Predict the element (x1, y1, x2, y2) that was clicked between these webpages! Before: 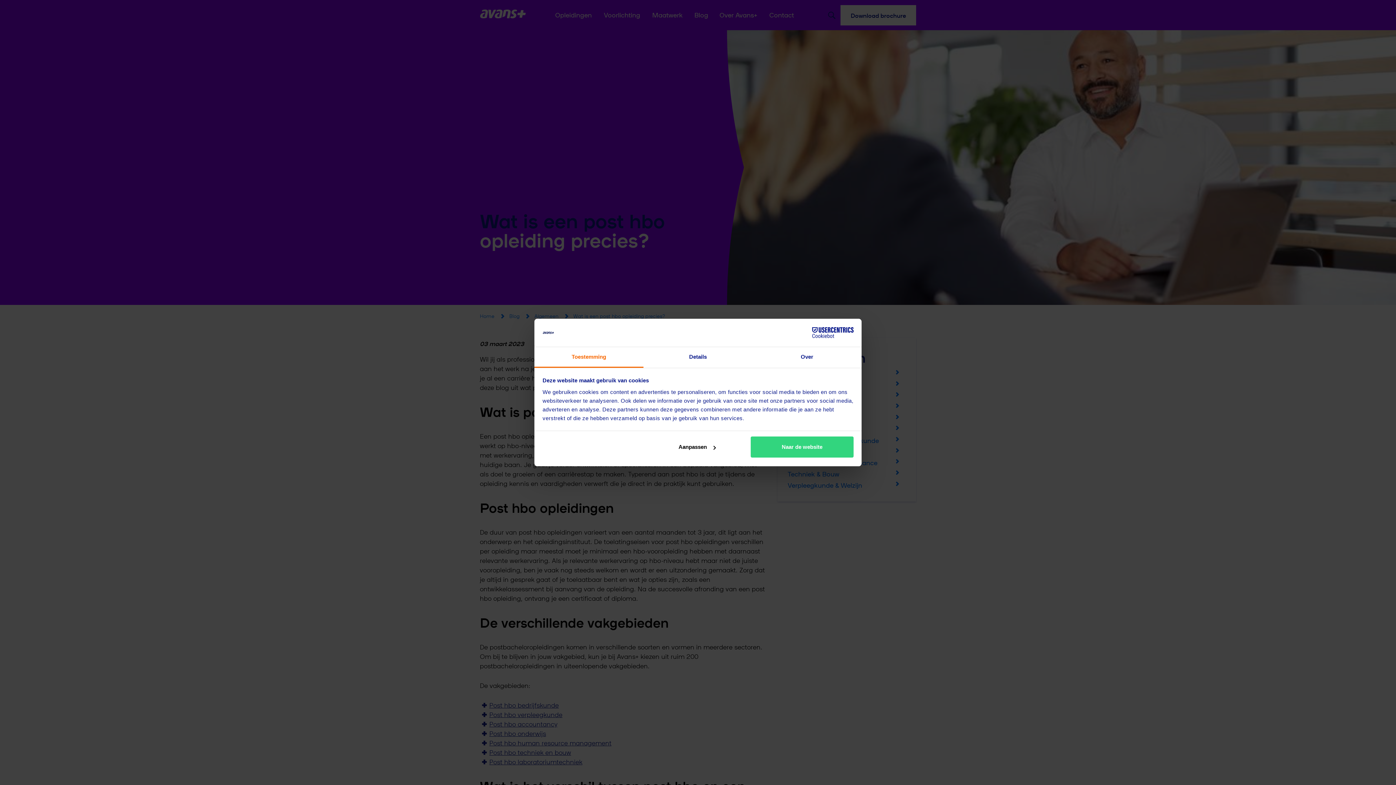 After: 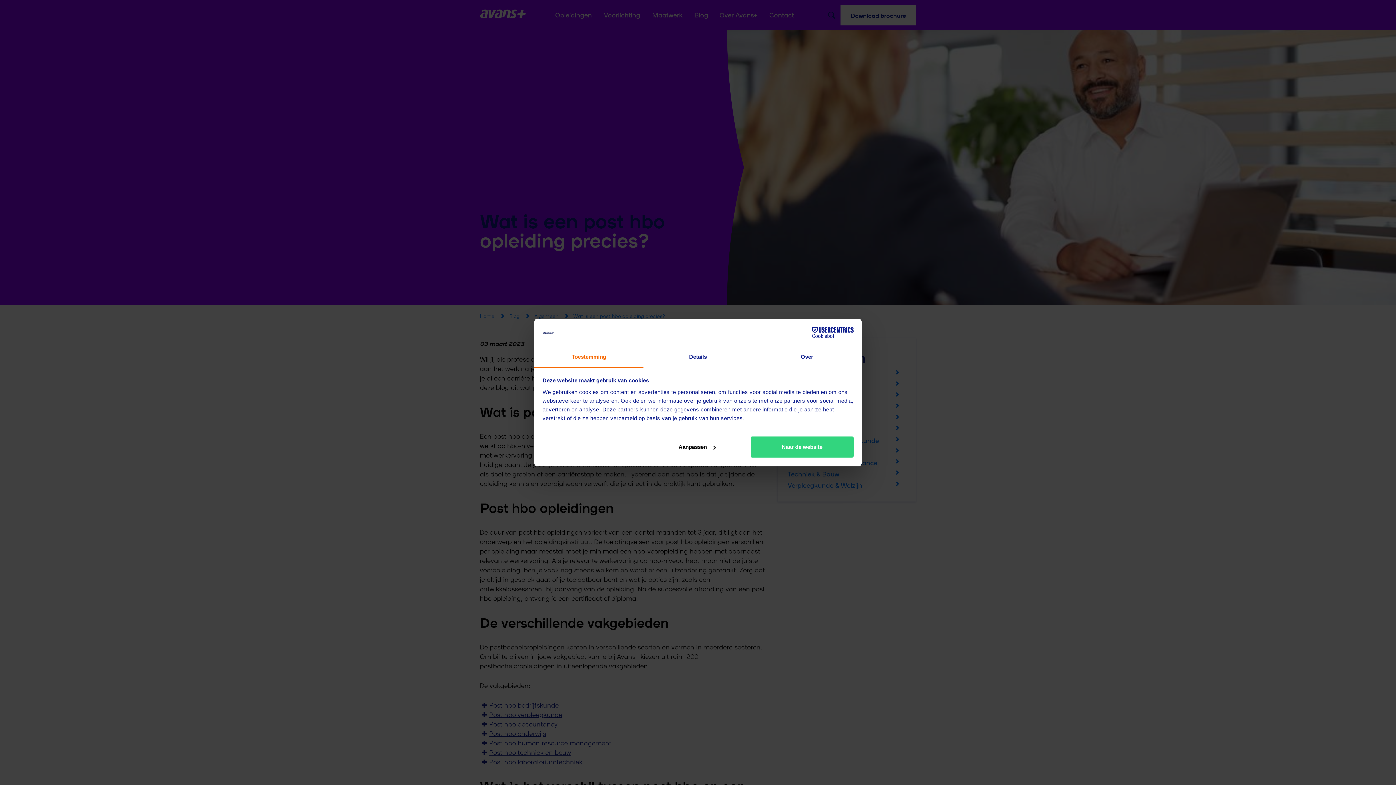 Action: bbox: (790, 327, 853, 338) label: Cookiebot - opens in a new window